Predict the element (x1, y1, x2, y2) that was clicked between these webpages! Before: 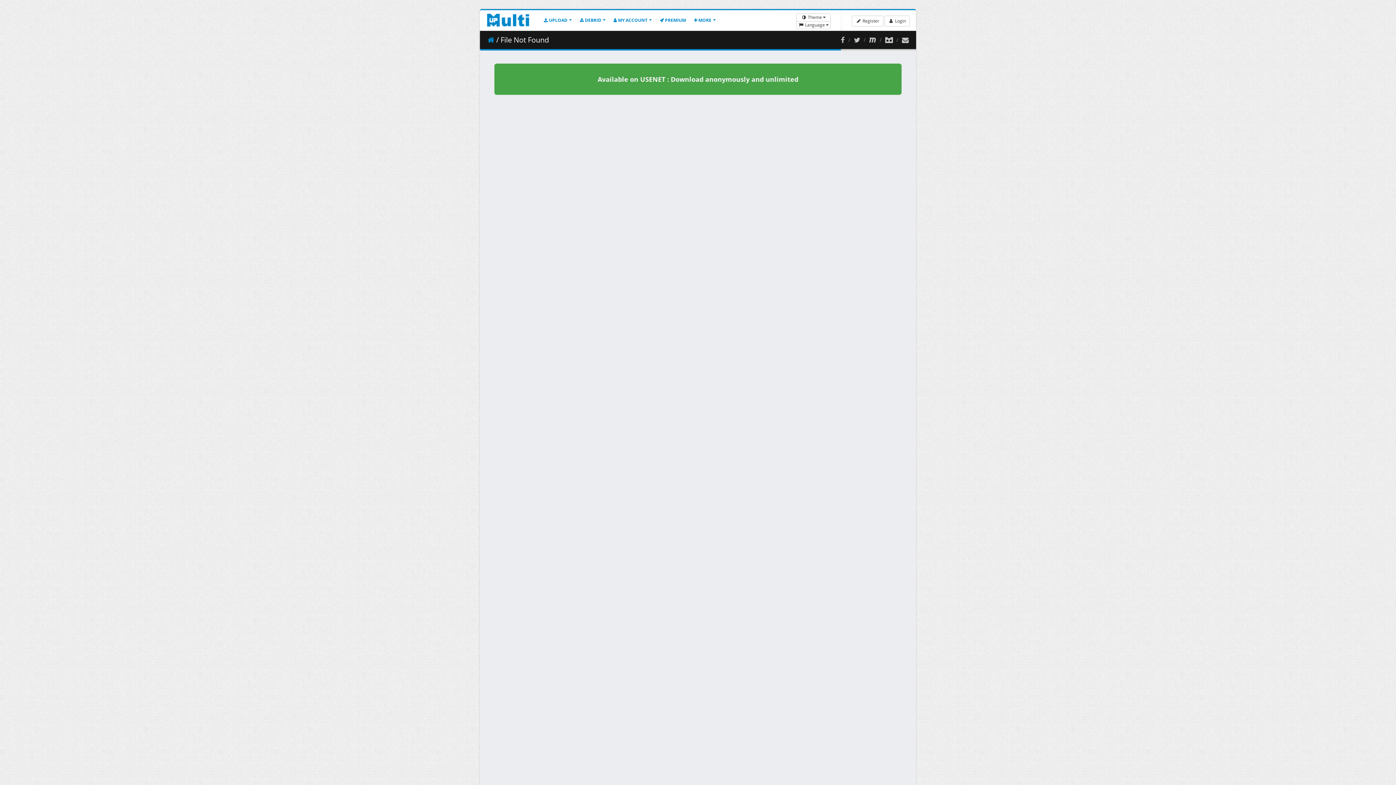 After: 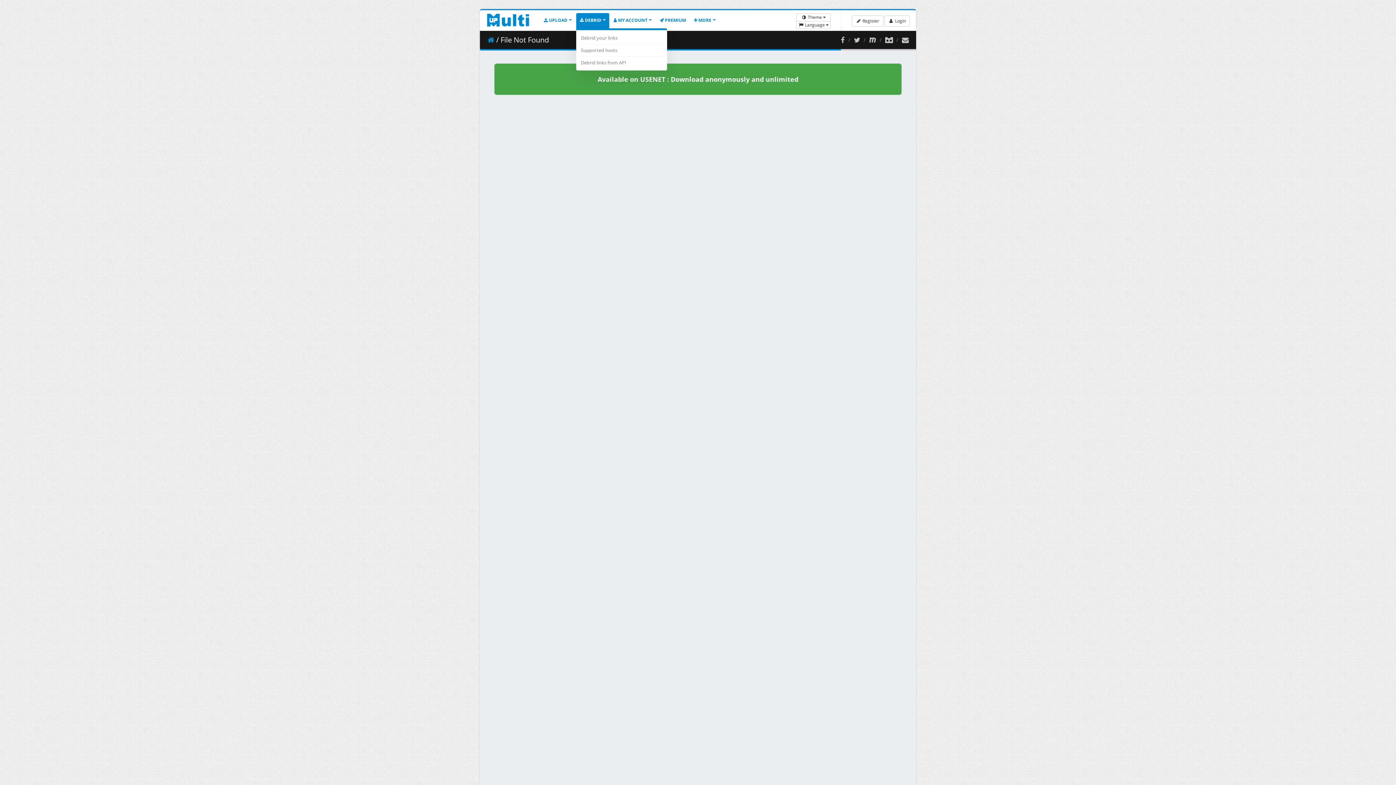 Action: label:  DEBRID bbox: (576, 13, 609, 27)